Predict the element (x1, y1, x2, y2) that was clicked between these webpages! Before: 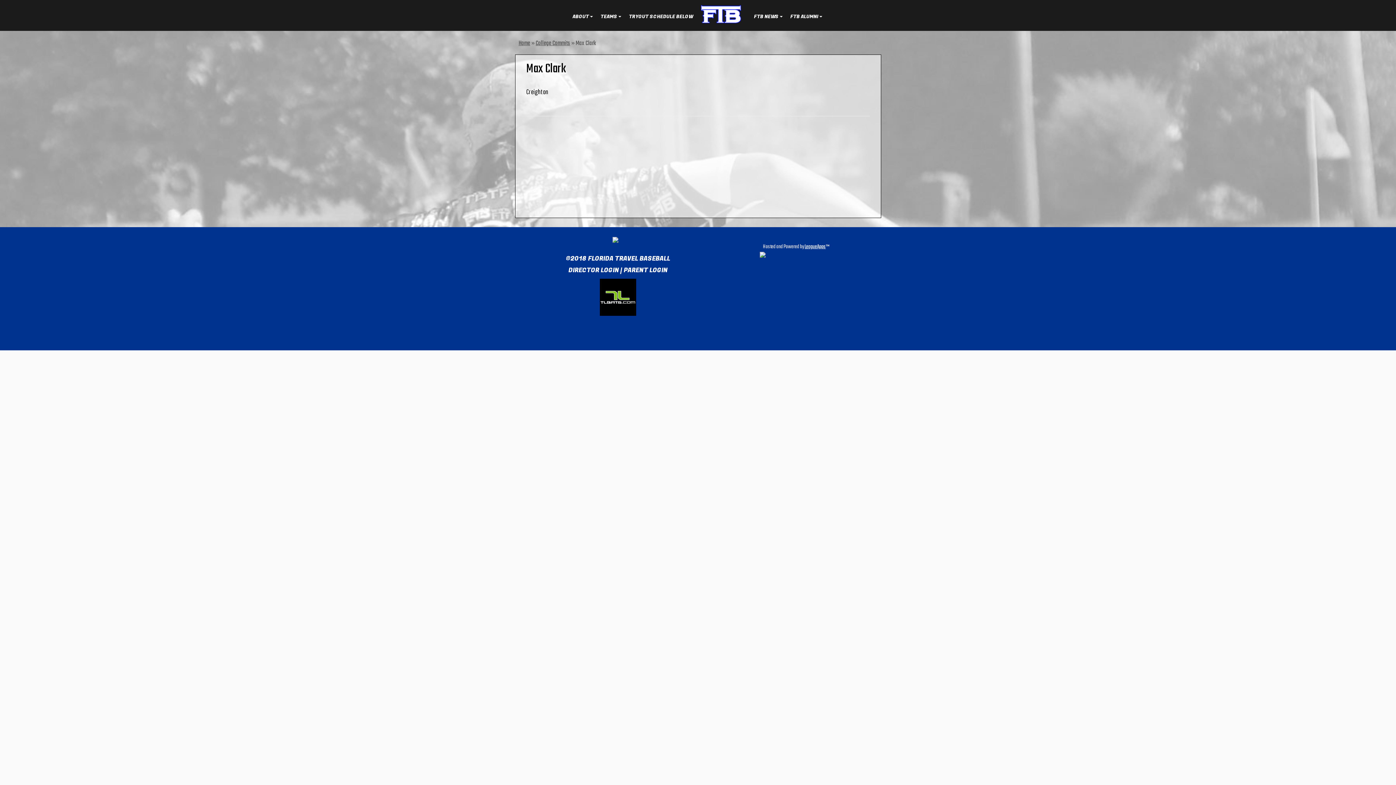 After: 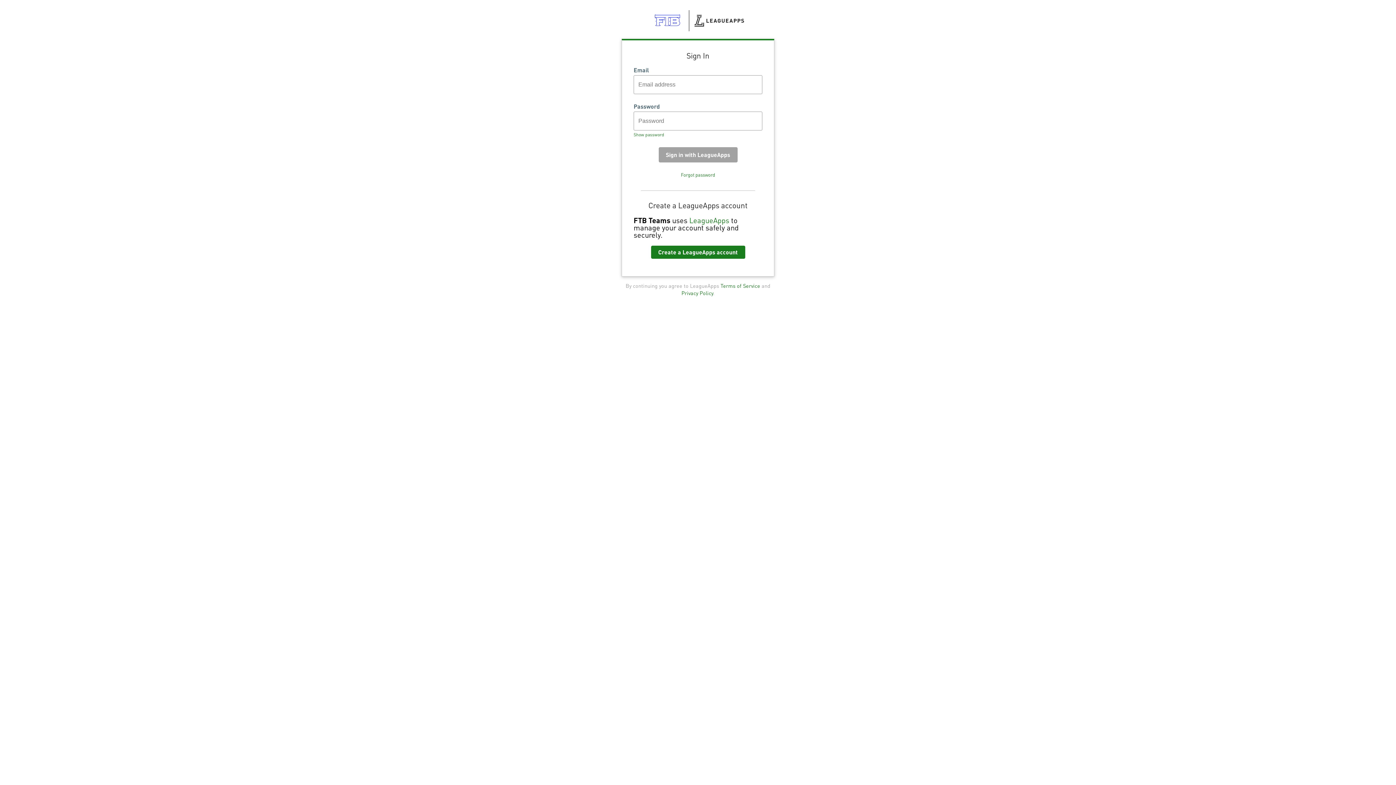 Action: bbox: (623, 265, 667, 274) label: PARENT LOGIN